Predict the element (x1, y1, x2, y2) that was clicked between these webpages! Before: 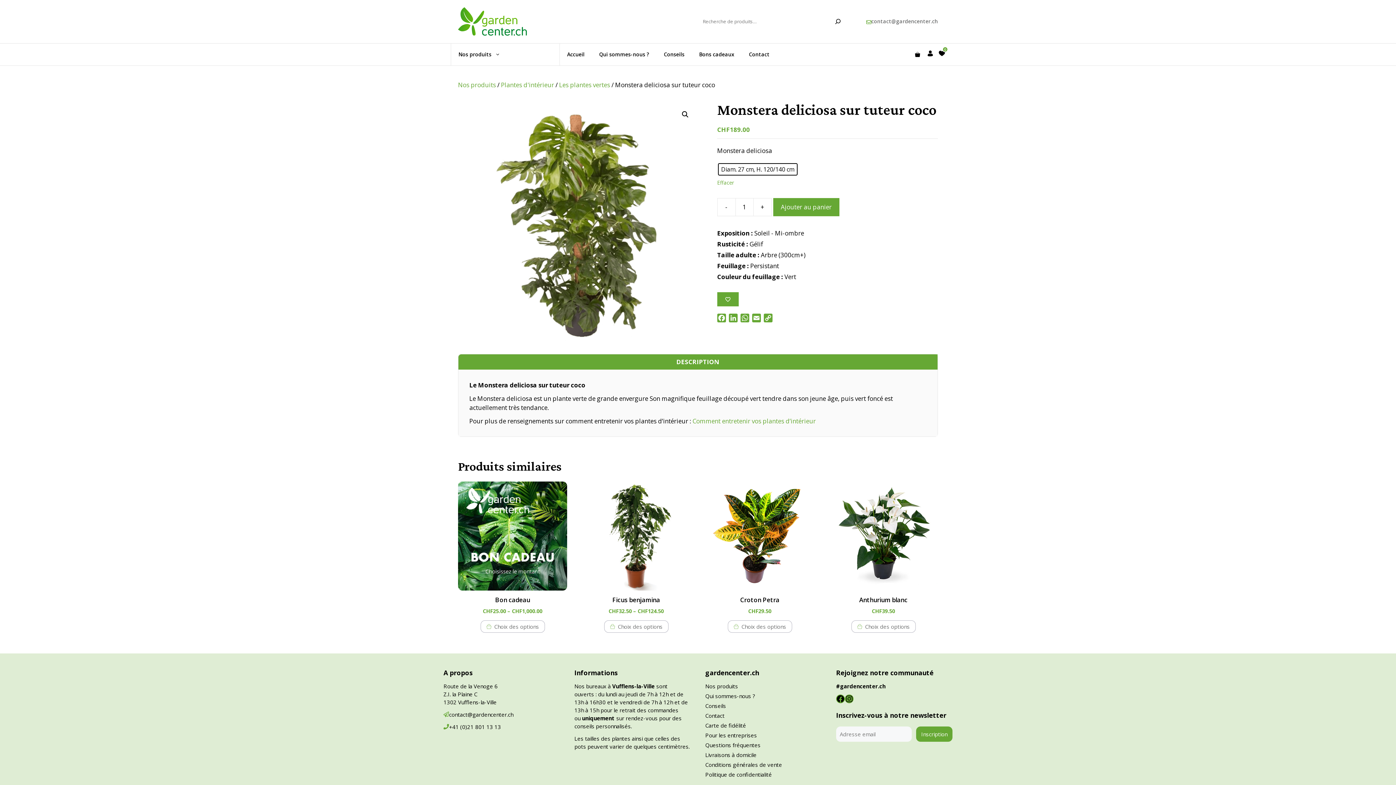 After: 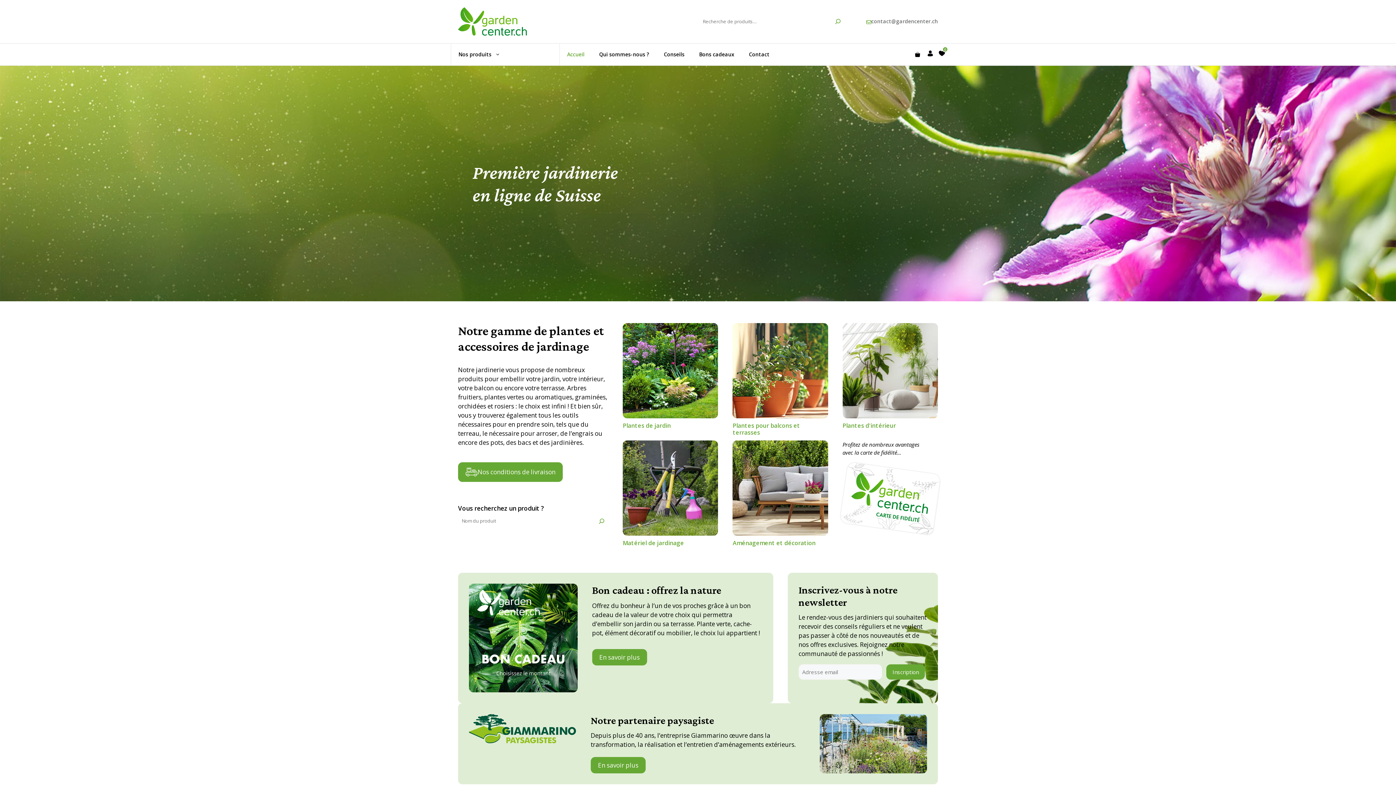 Action: bbox: (458, 16, 527, 25)